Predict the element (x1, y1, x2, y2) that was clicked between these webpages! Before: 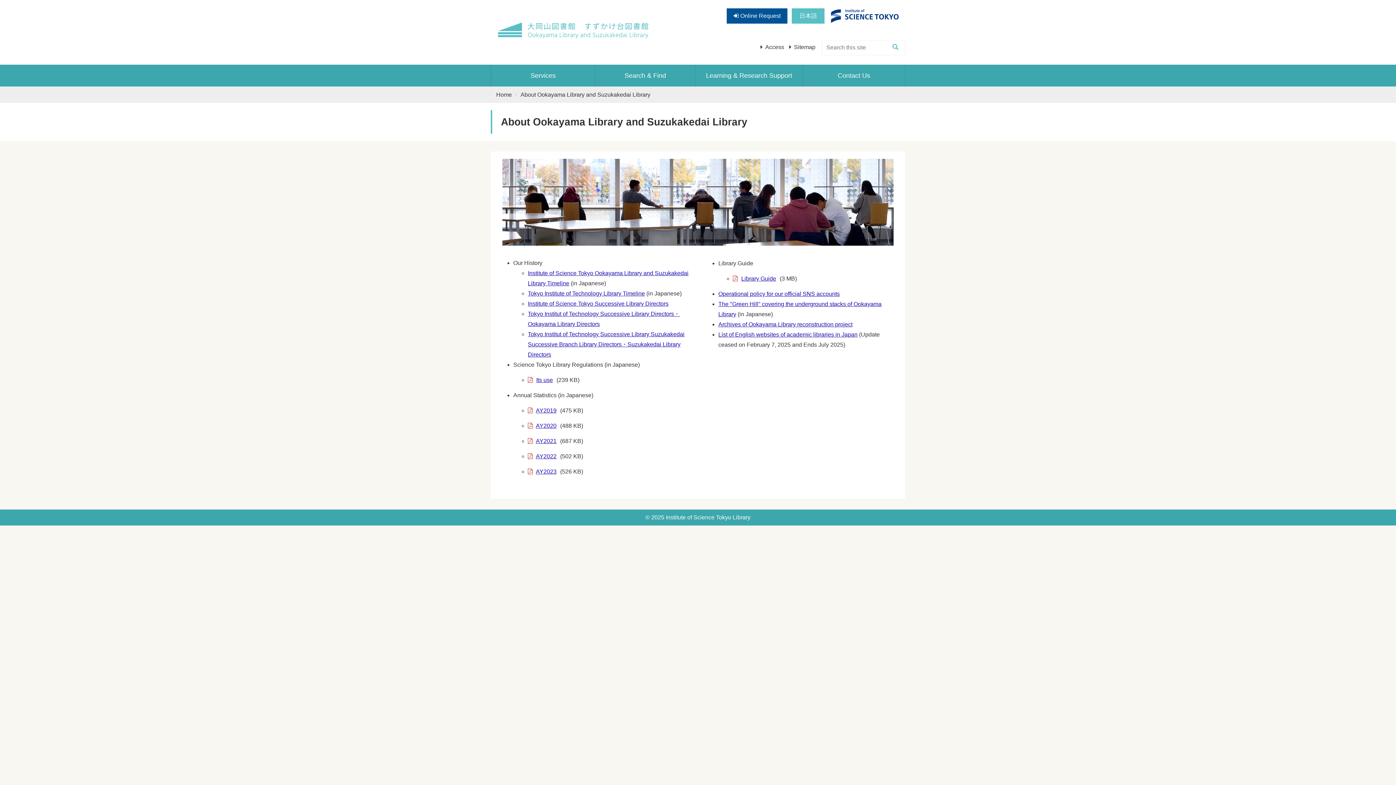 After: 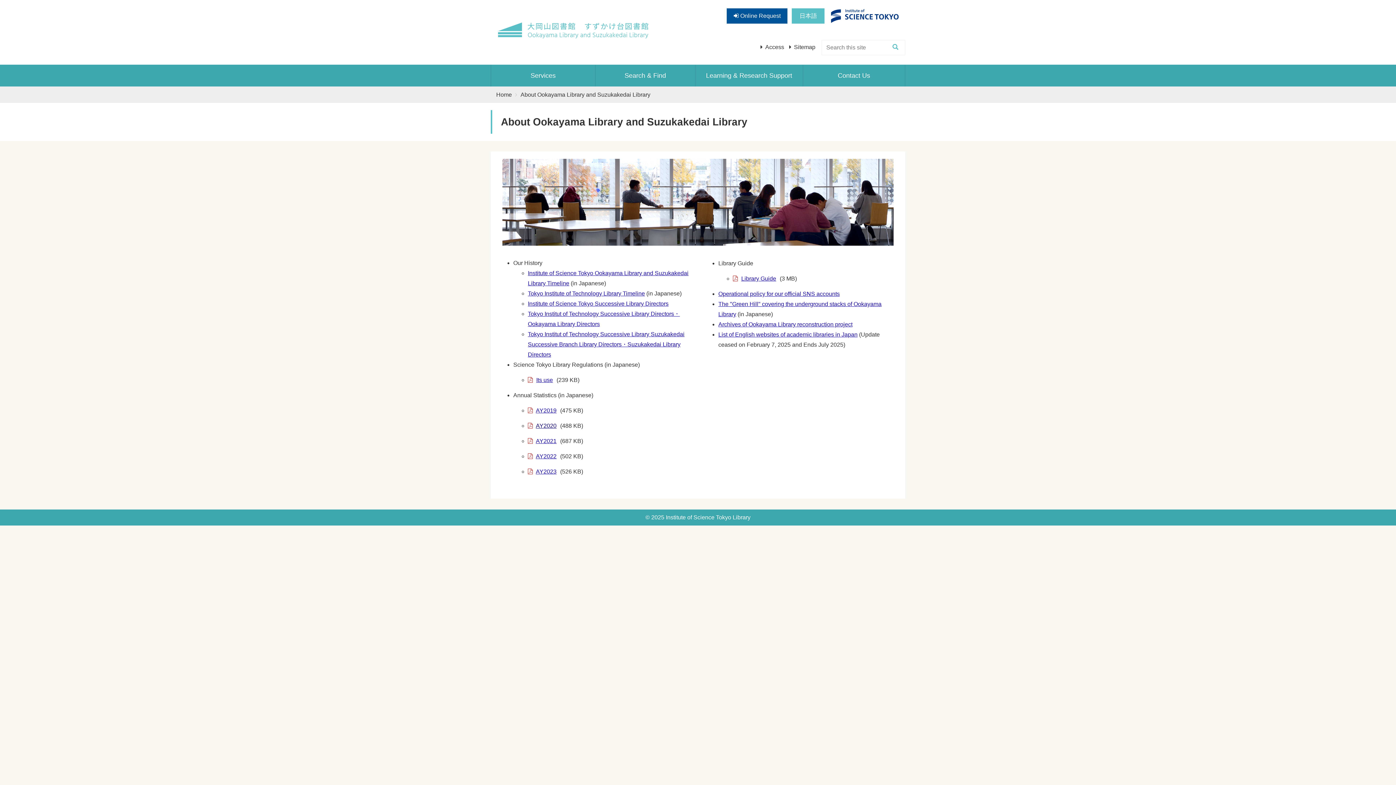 Action: label: AY2020 bbox: (536, 422, 556, 429)